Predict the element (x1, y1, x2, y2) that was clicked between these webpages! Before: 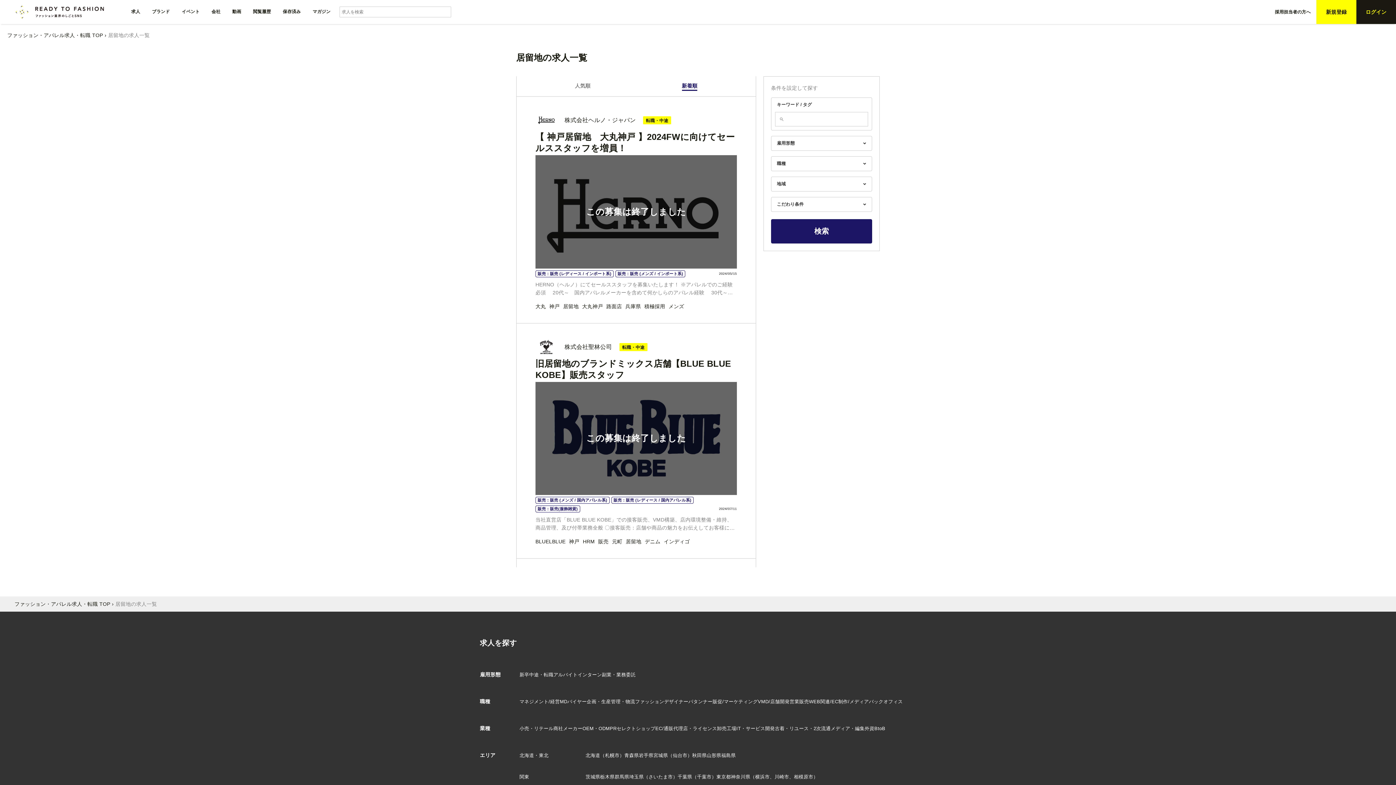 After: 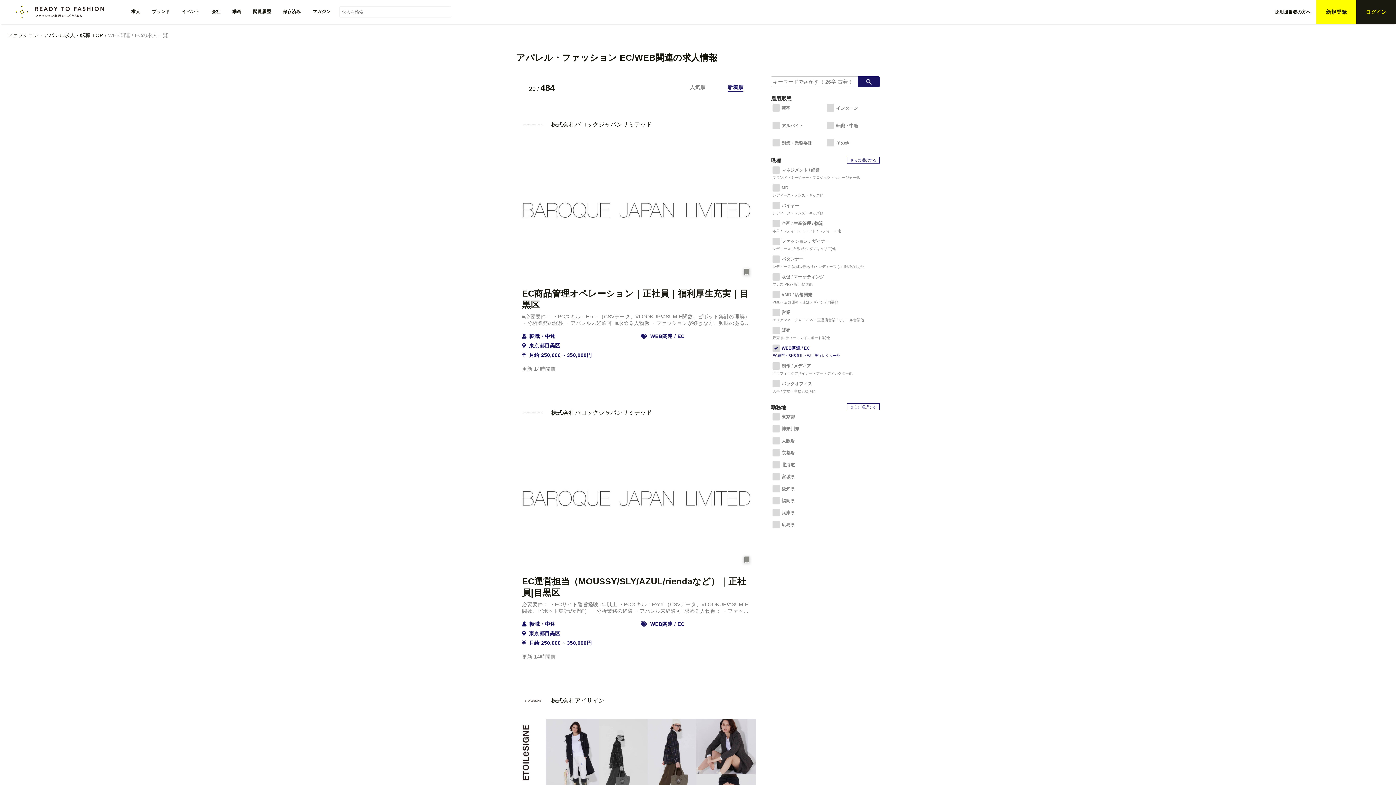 Action: bbox: (809, 699, 838, 704) label: WEB関連/EC